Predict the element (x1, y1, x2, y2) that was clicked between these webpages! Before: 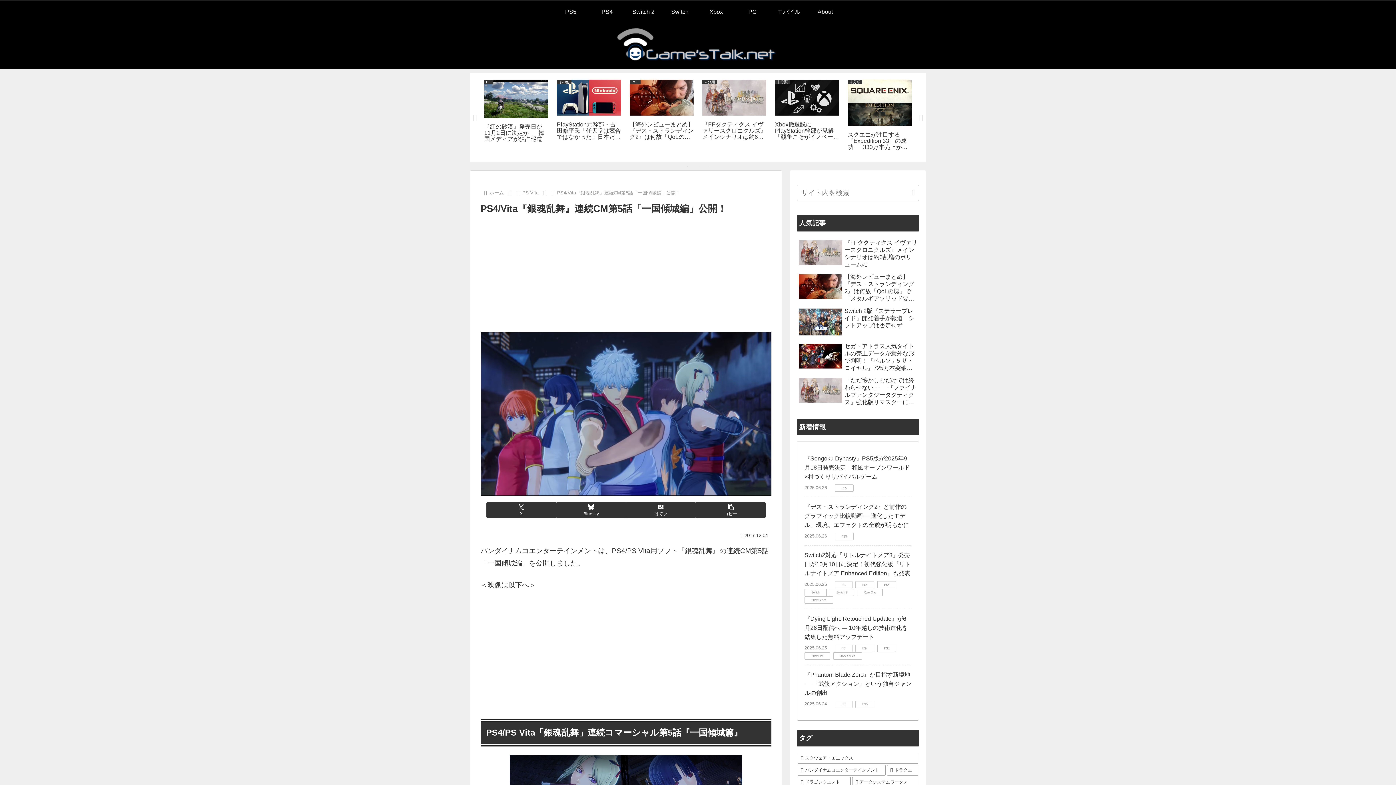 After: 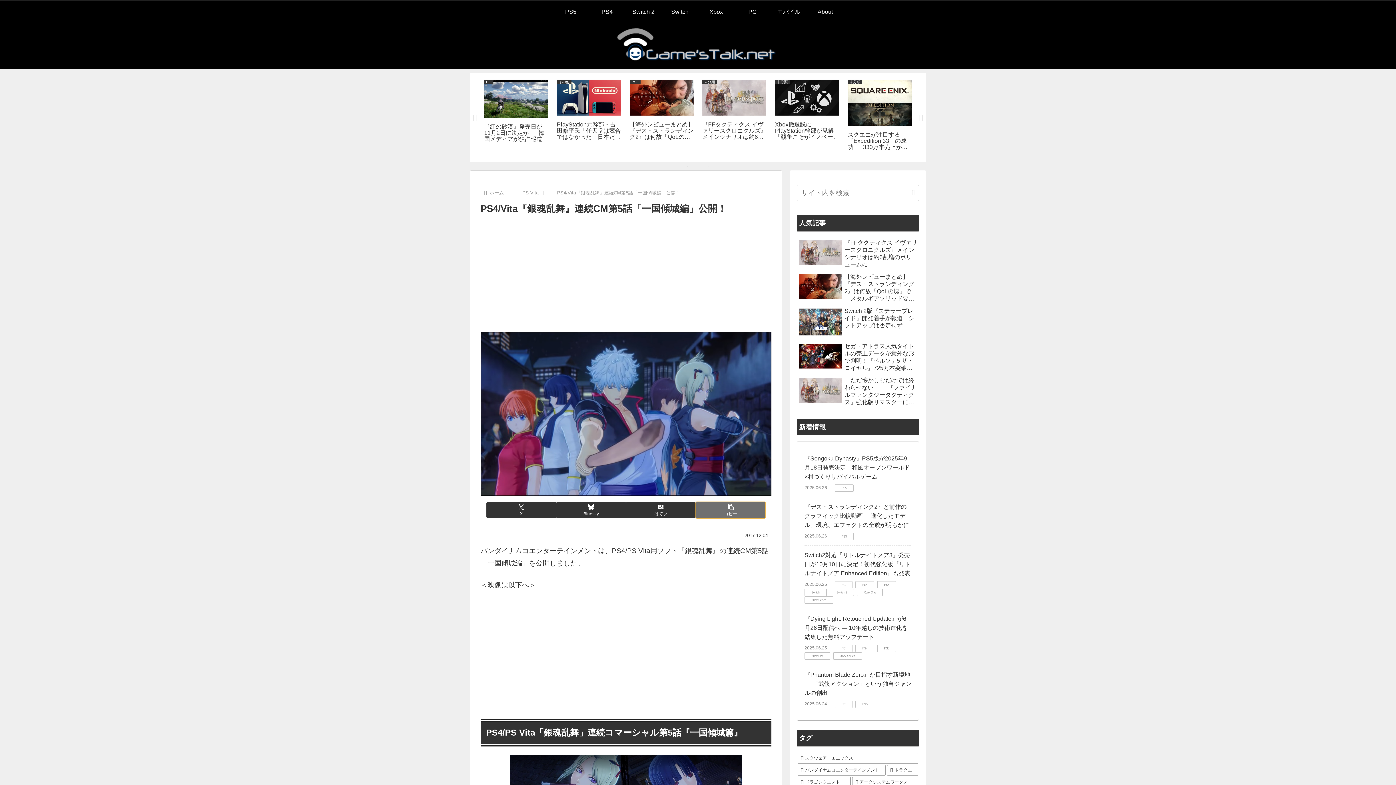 Action: bbox: (696, 502, 765, 518) label: タイトルとURLをコピーする